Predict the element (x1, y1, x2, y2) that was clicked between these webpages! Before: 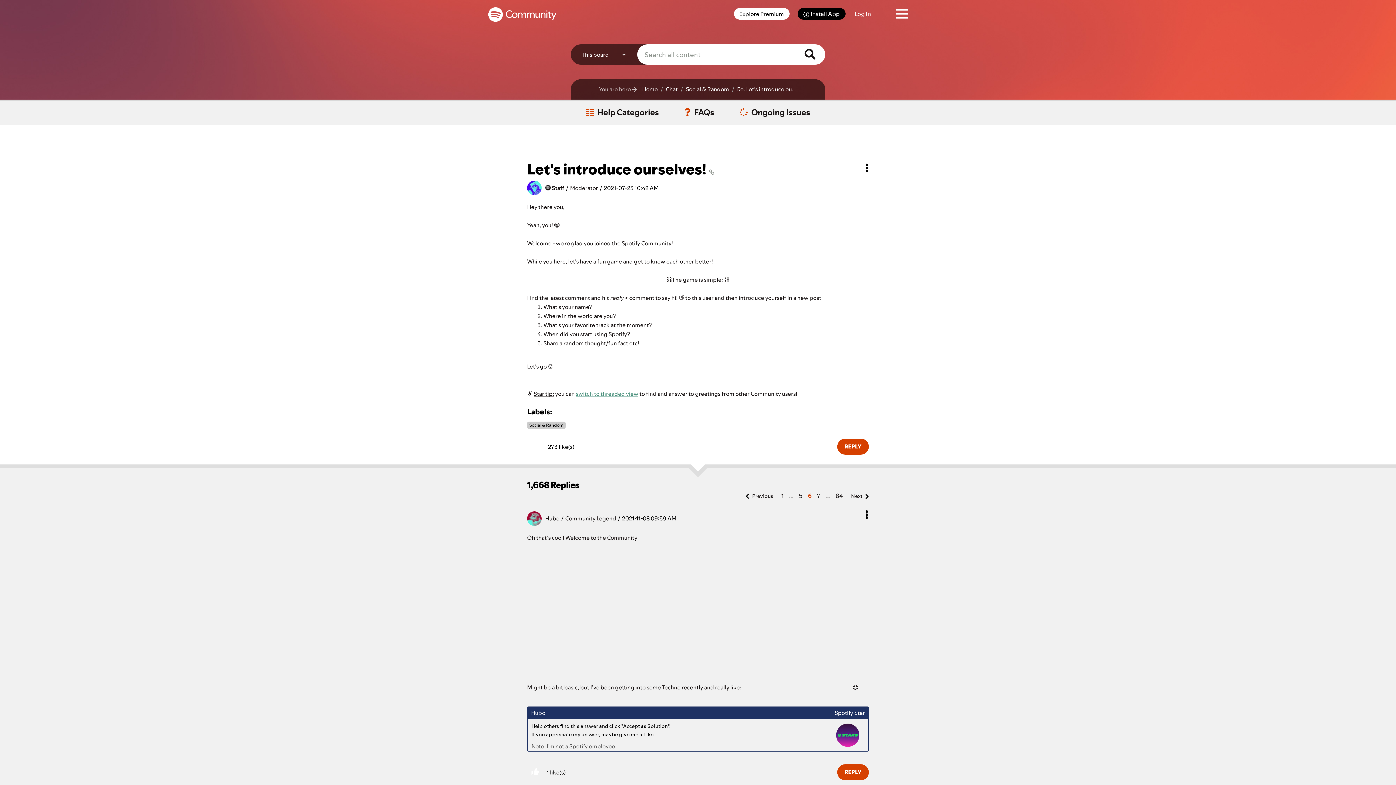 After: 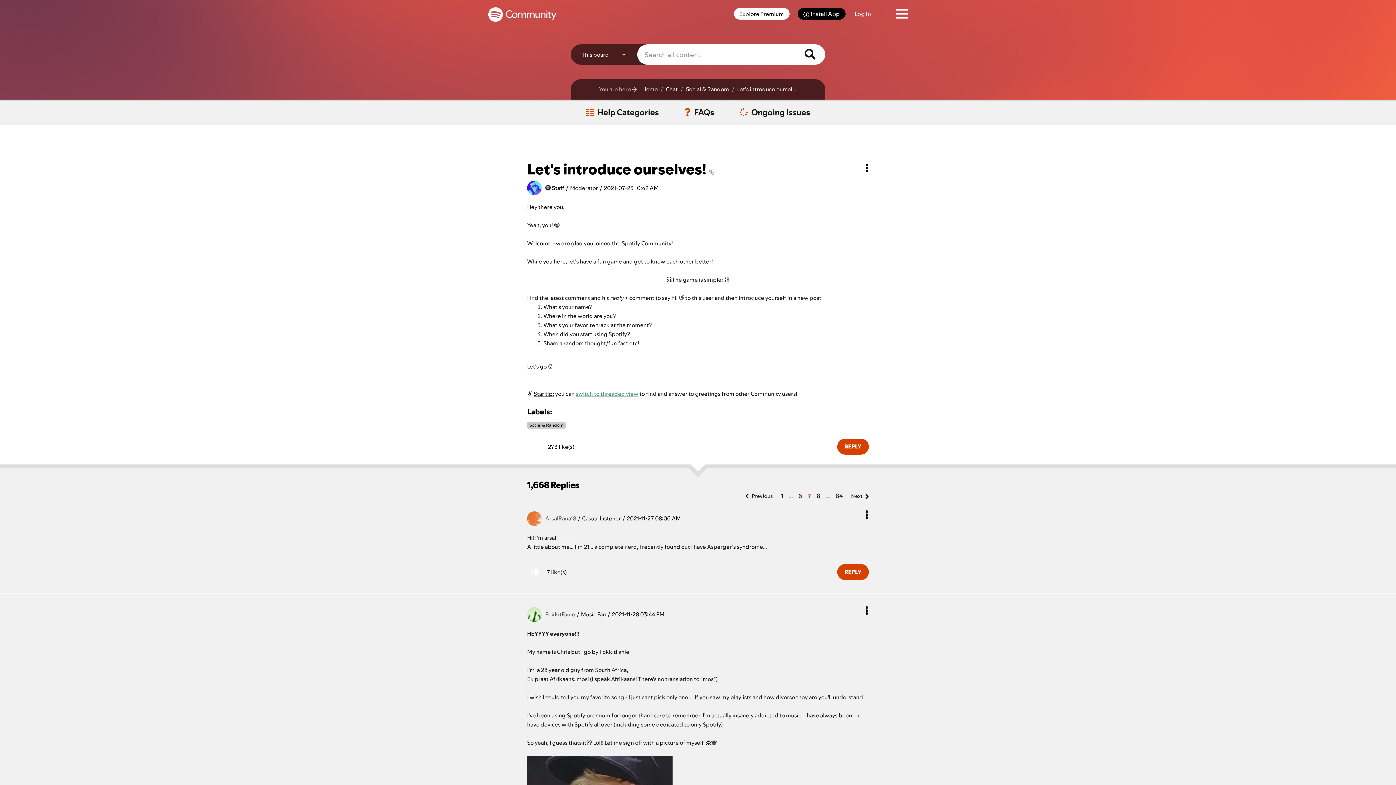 Action: bbox: (851, 491, 869, 500) label: Next Page